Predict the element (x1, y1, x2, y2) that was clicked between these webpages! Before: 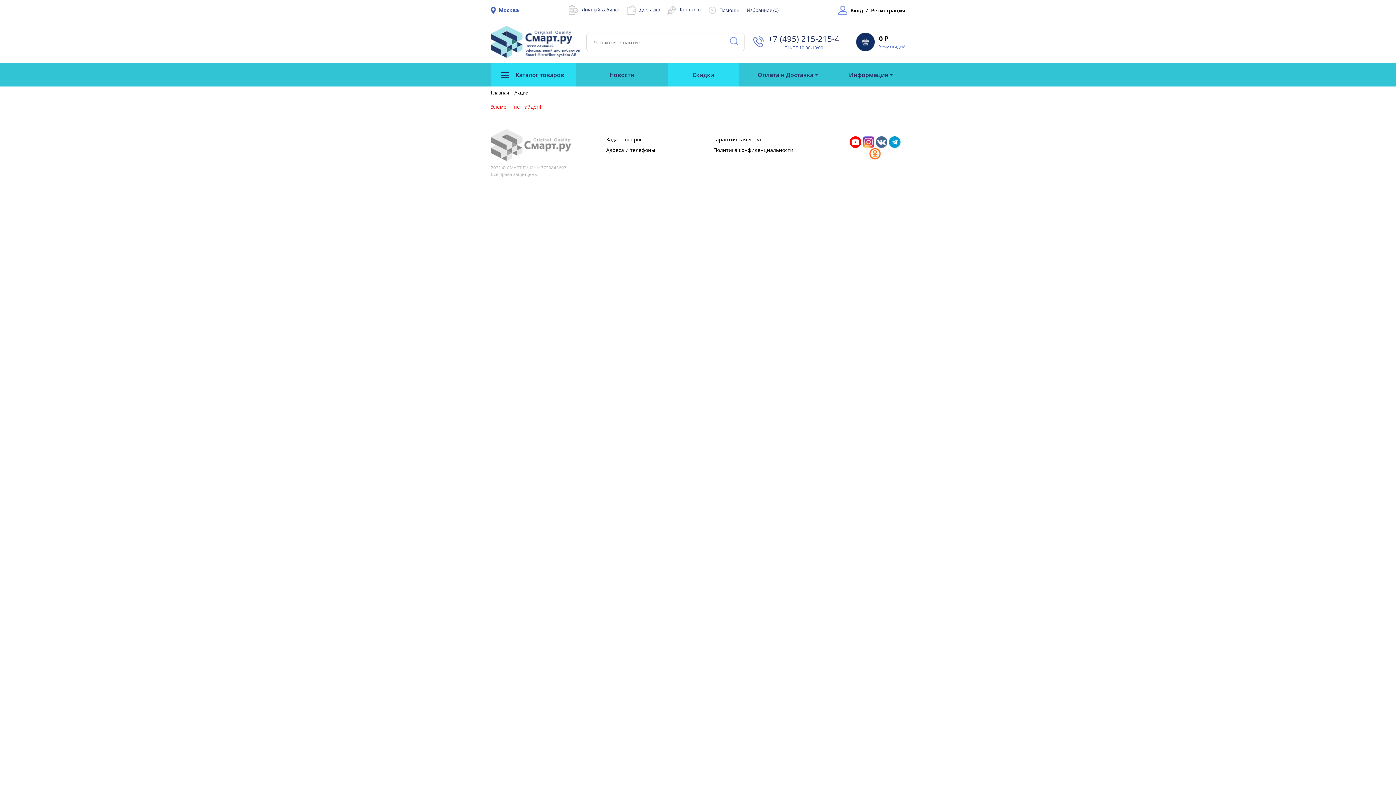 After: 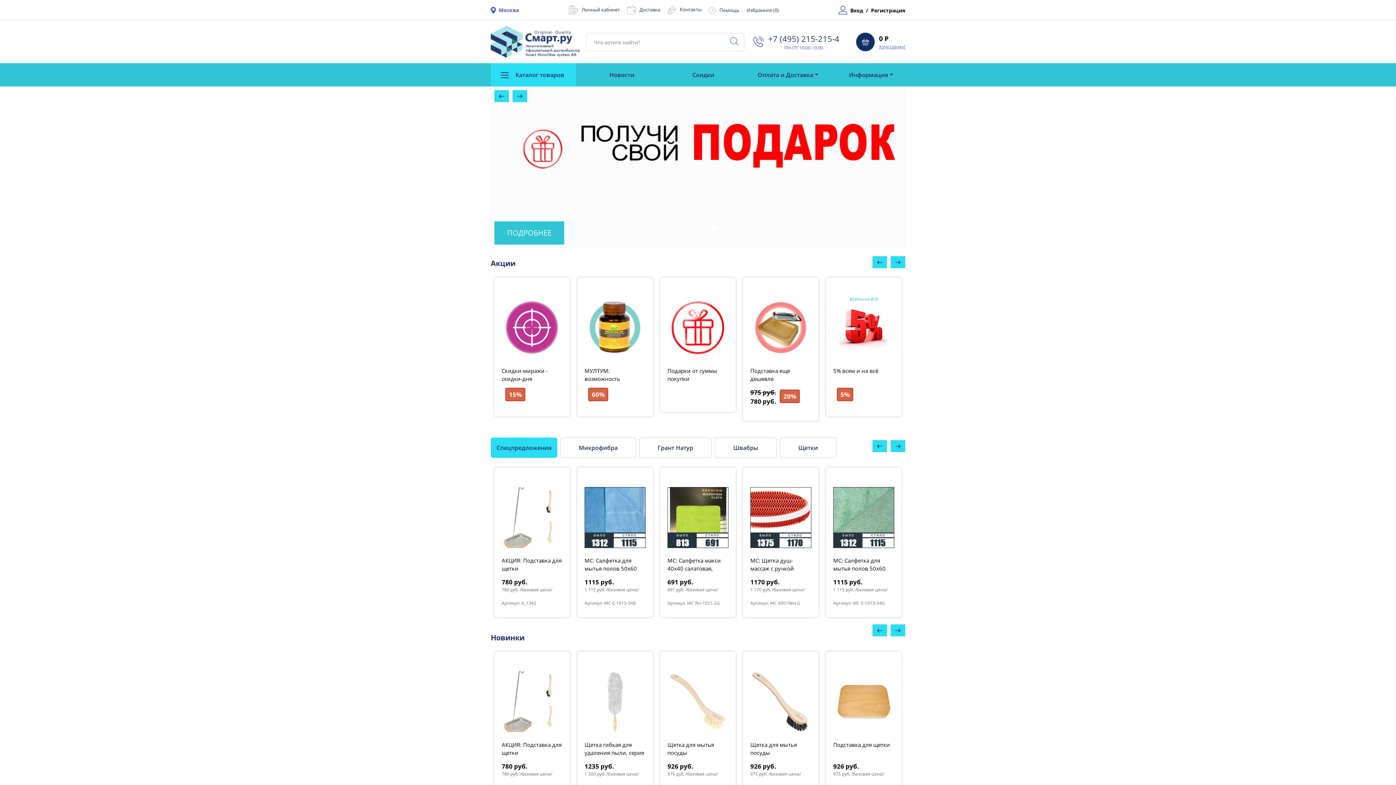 Action: bbox: (490, 37, 586, 44)